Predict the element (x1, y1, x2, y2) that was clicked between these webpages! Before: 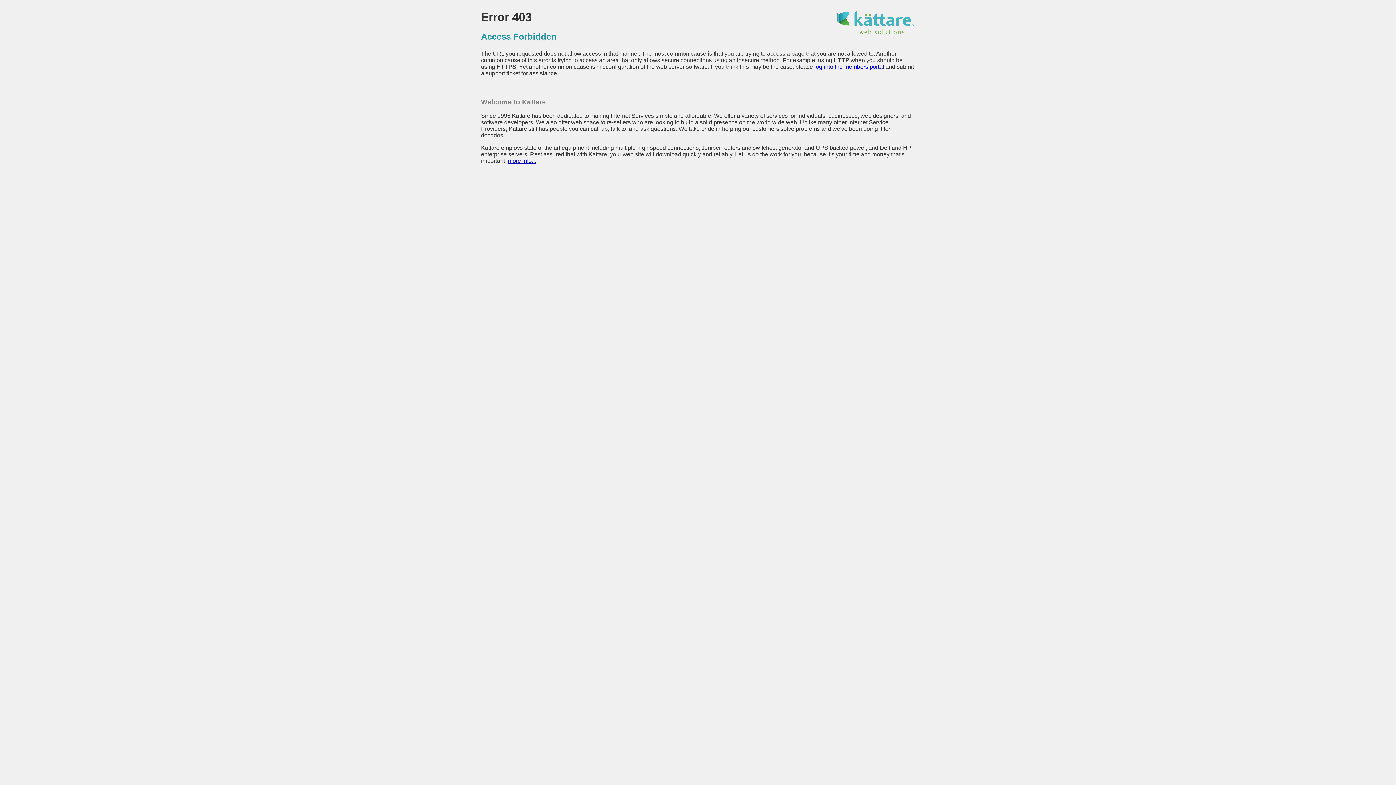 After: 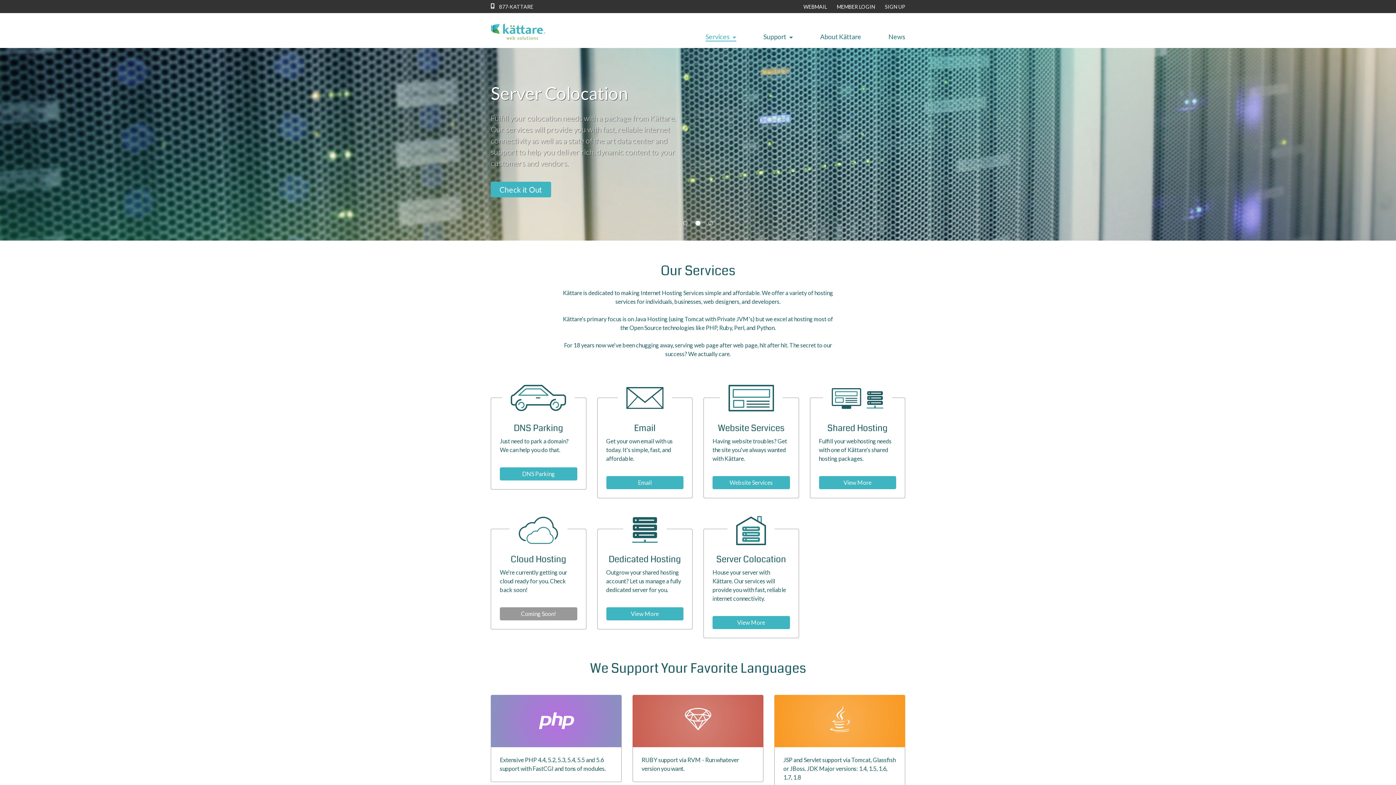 Action: label: more info... bbox: (508, 157, 536, 164)